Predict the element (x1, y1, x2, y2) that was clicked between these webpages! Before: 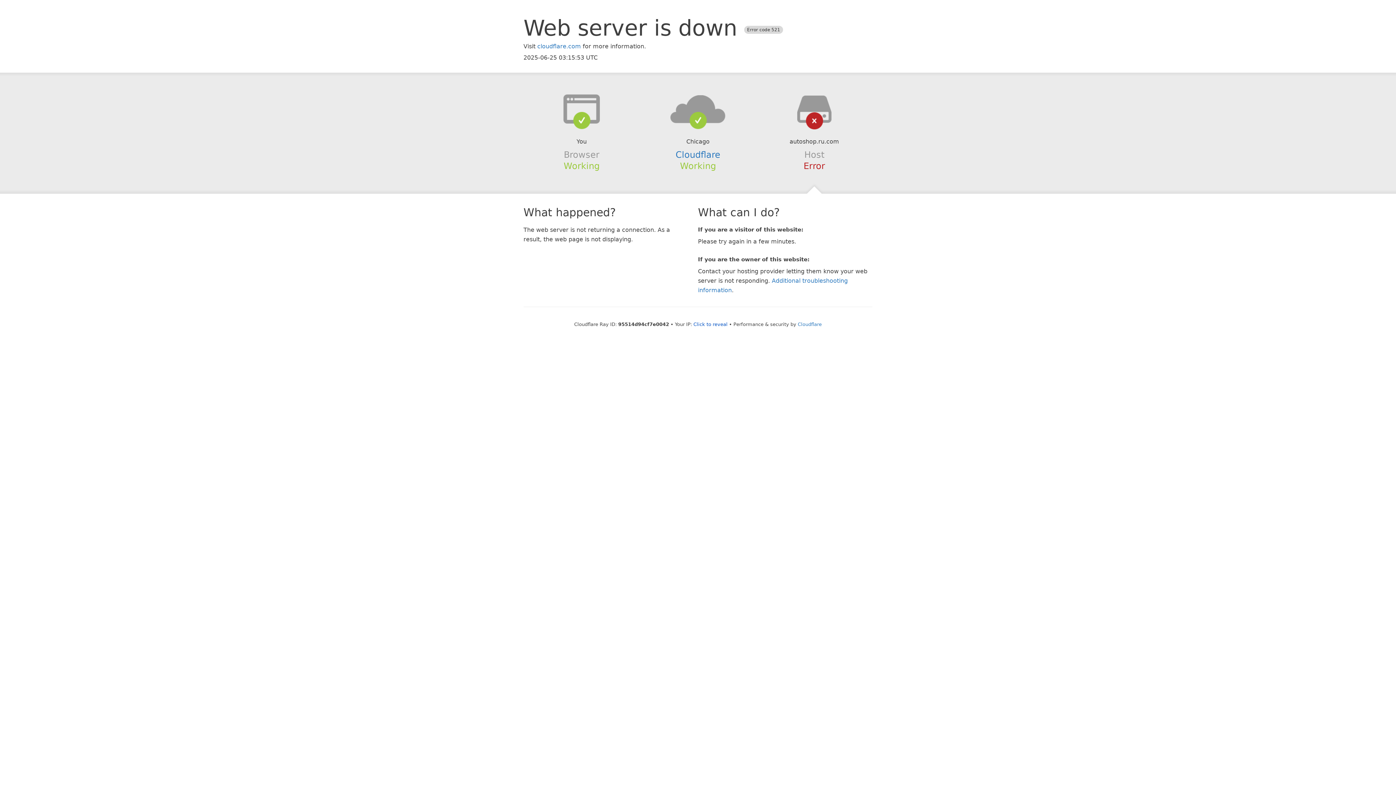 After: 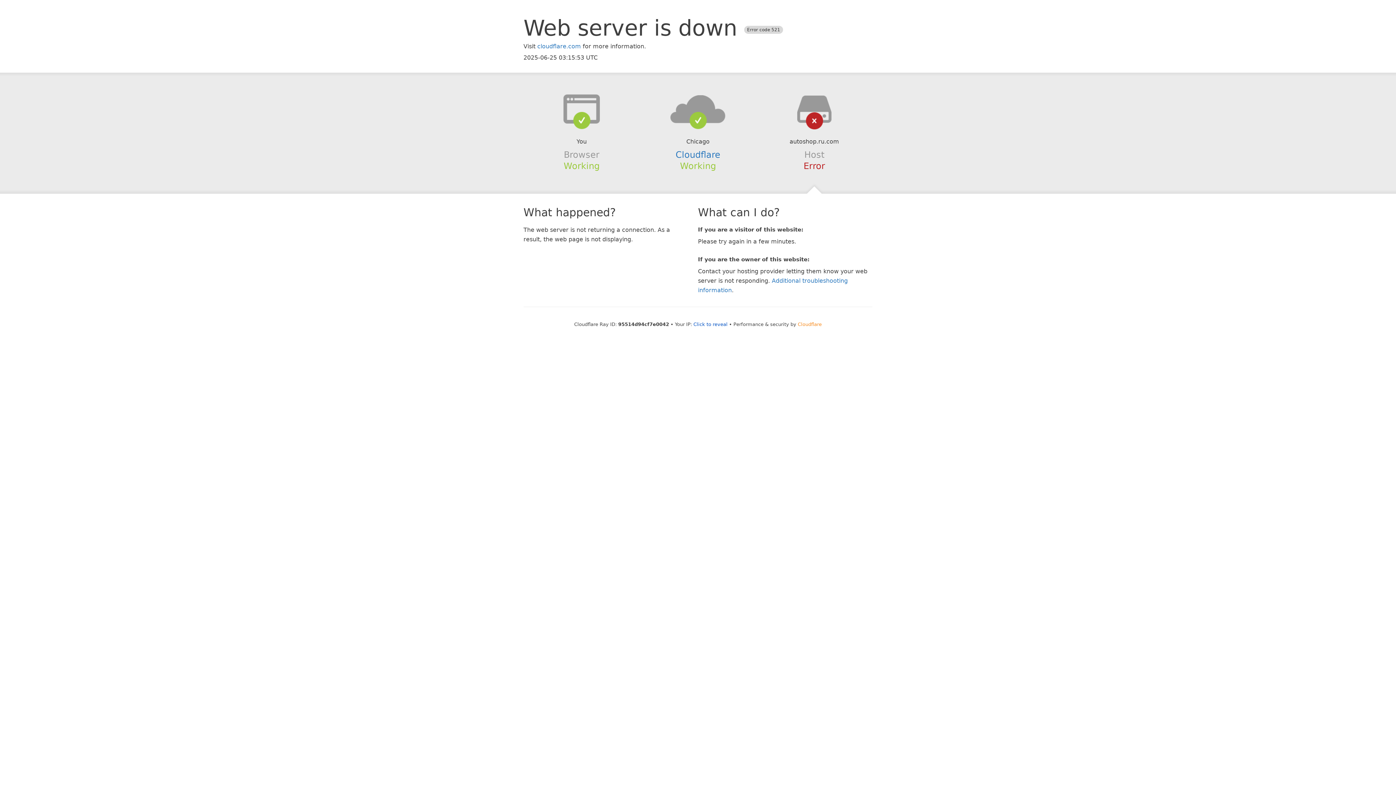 Action: bbox: (798, 321, 822, 327) label: Cloudflare